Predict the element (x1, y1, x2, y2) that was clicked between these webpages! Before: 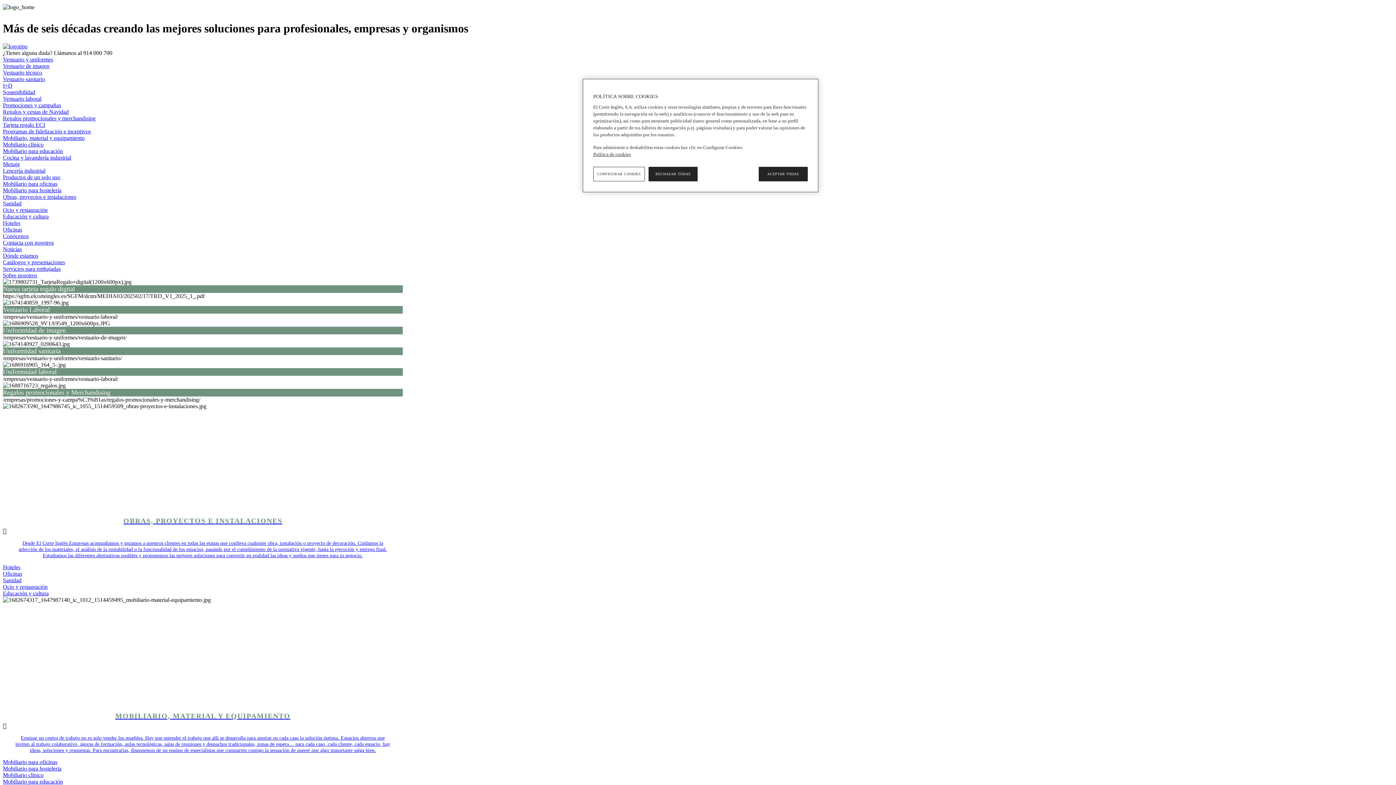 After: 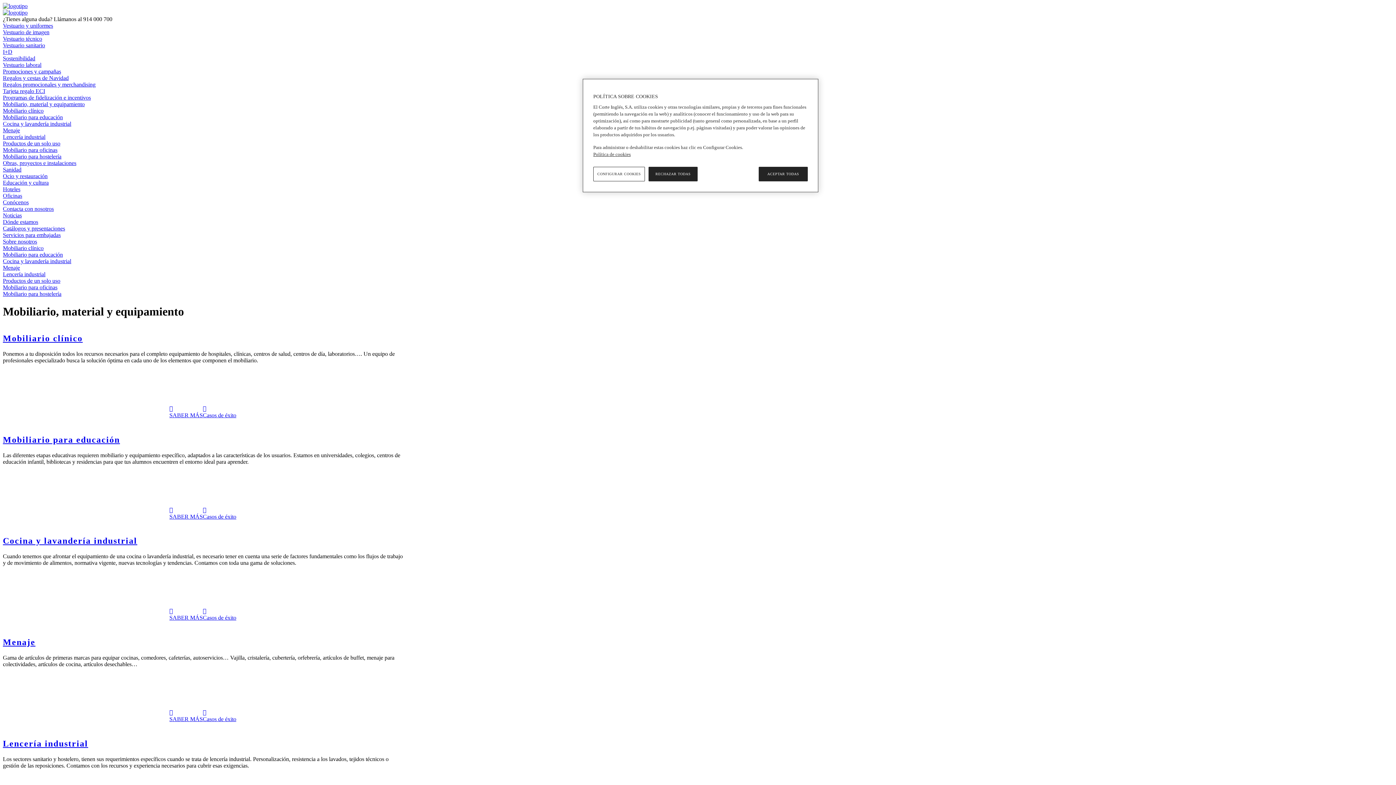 Action: label: MOBILIARIO, MATERIAL Y EQUIPAMIENTO bbox: (115, 712, 290, 720)